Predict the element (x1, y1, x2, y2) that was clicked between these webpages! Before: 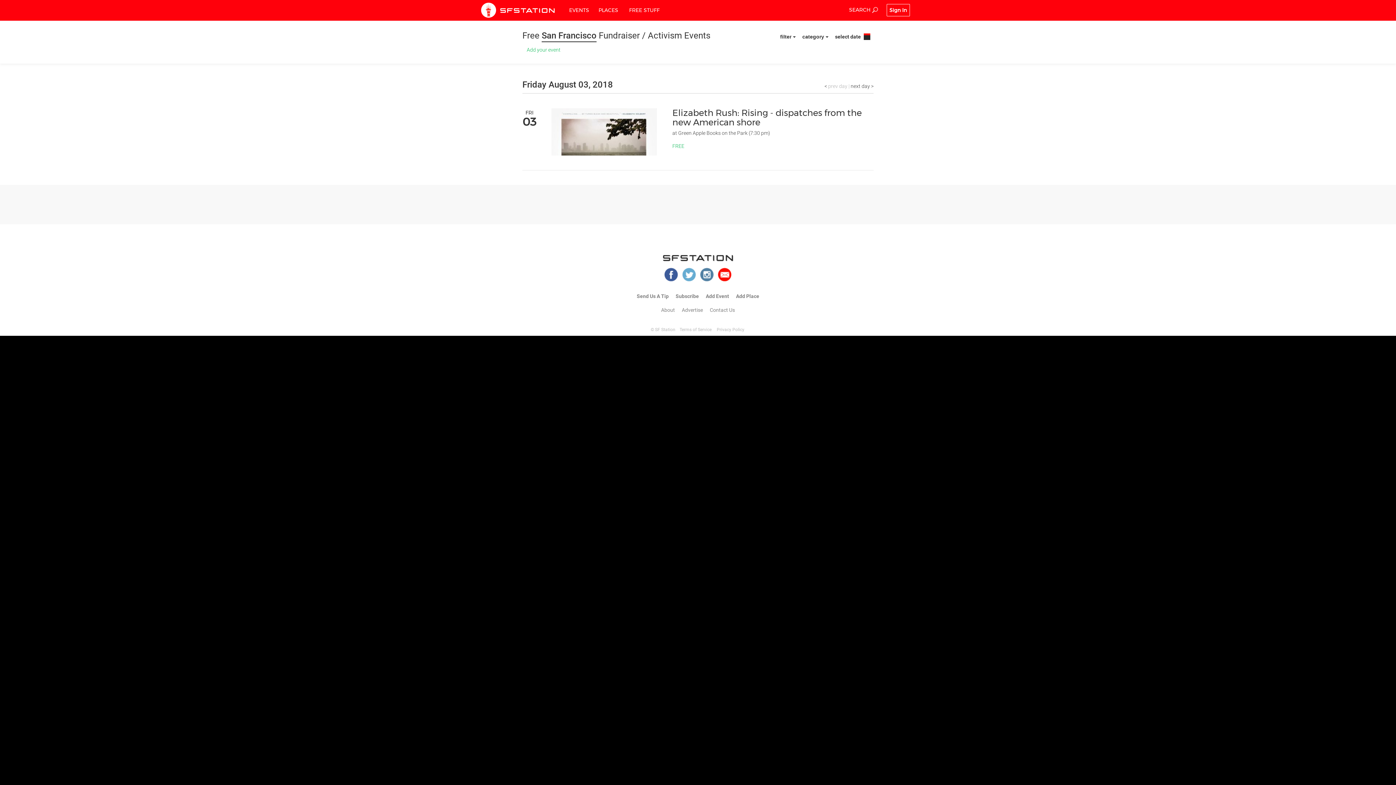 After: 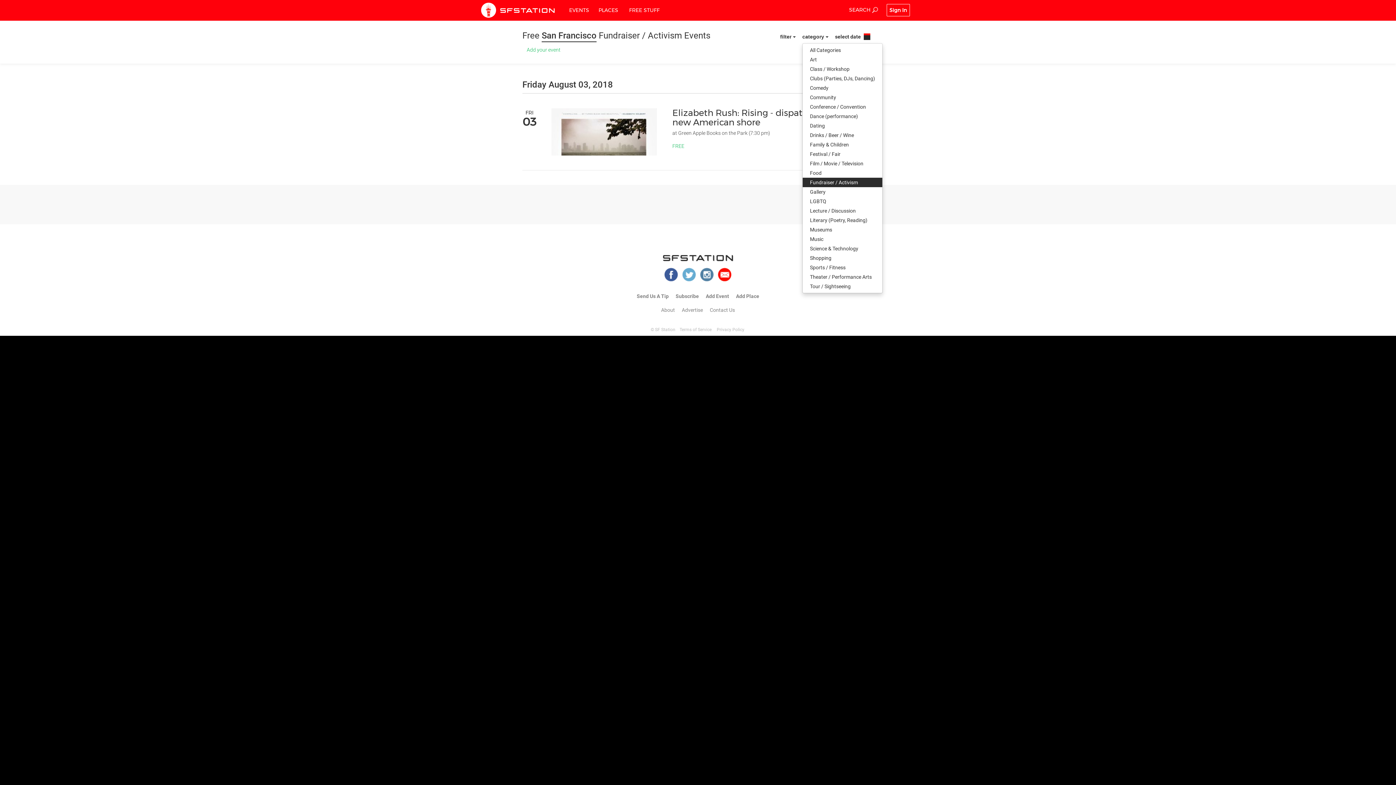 Action: label: category  bbox: (802, 30, 833, 42)